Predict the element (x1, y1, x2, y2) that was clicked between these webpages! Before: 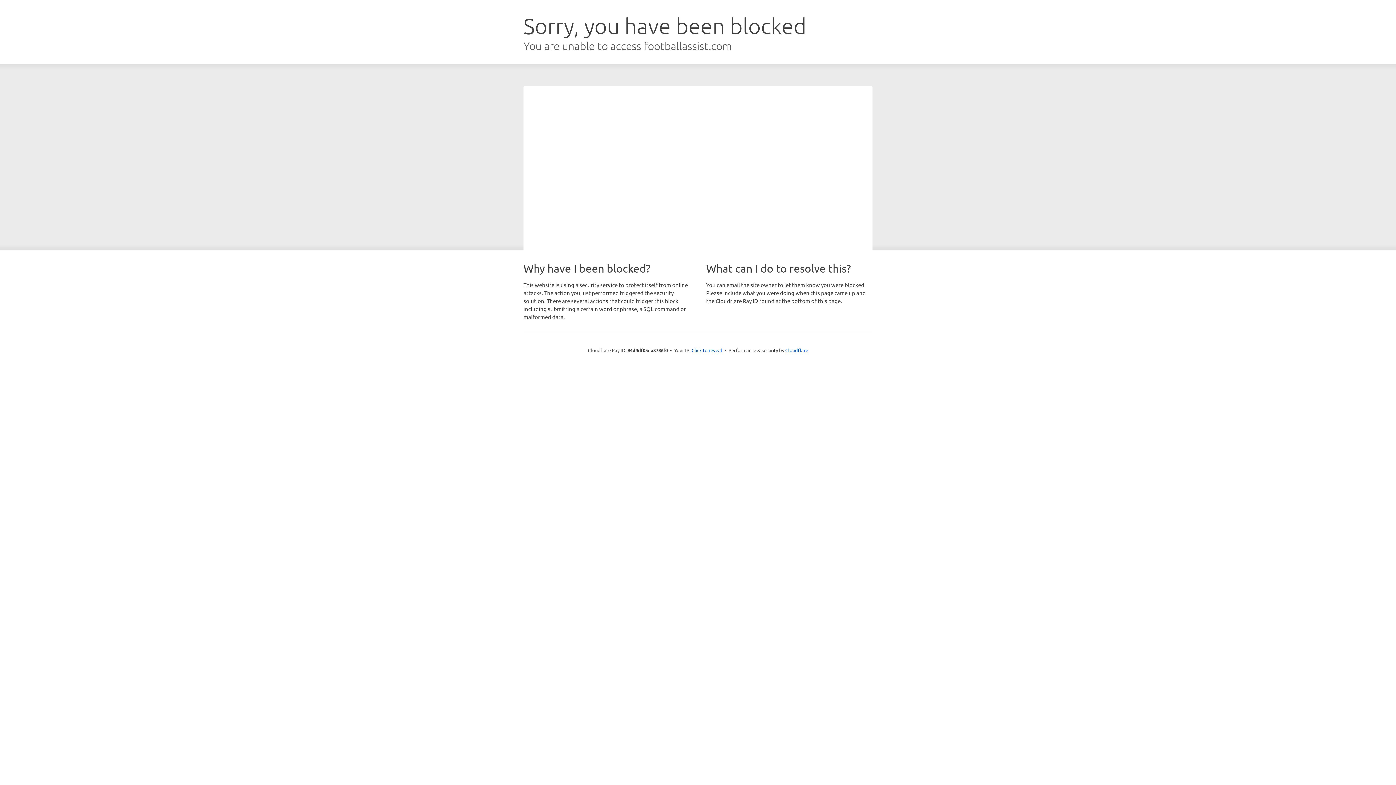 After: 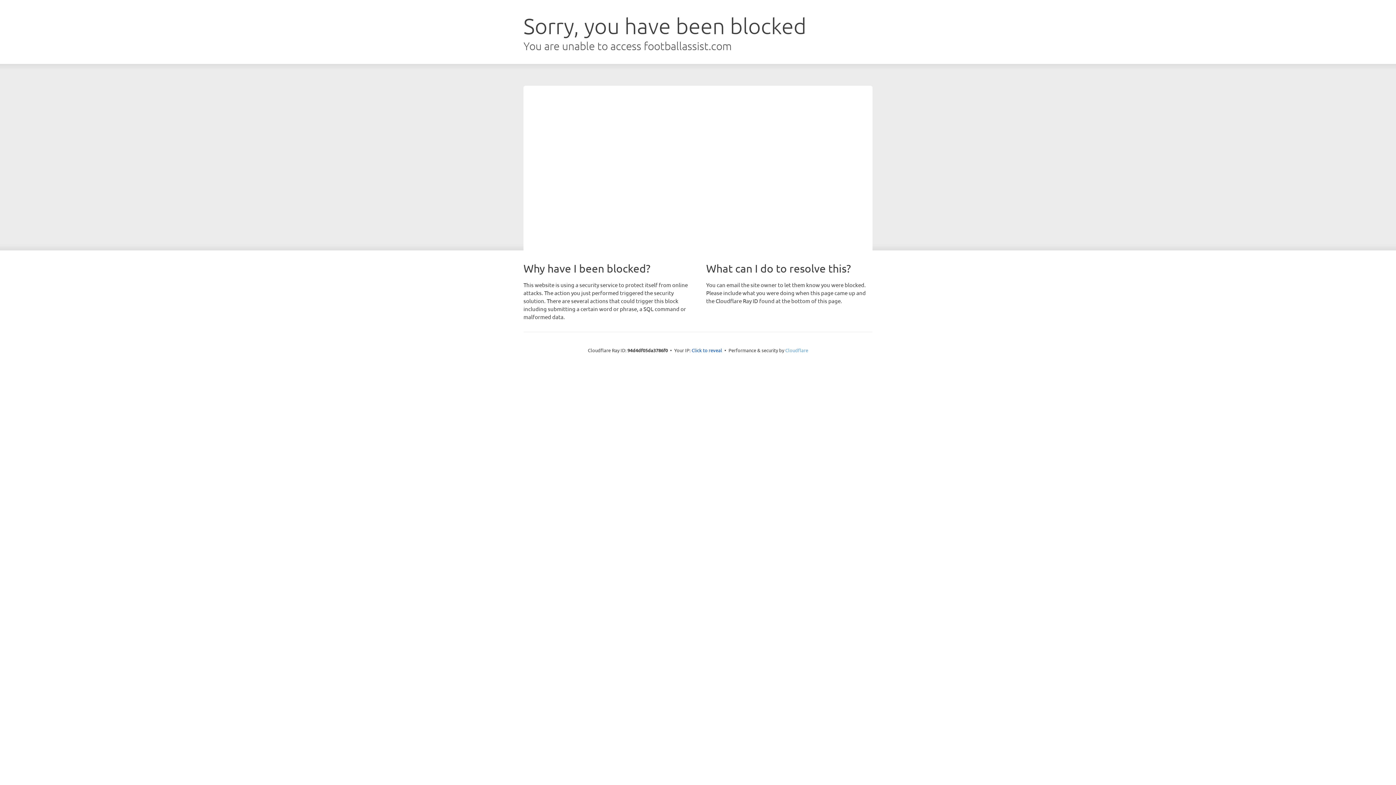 Action: label: Cloudflare bbox: (785, 347, 808, 353)